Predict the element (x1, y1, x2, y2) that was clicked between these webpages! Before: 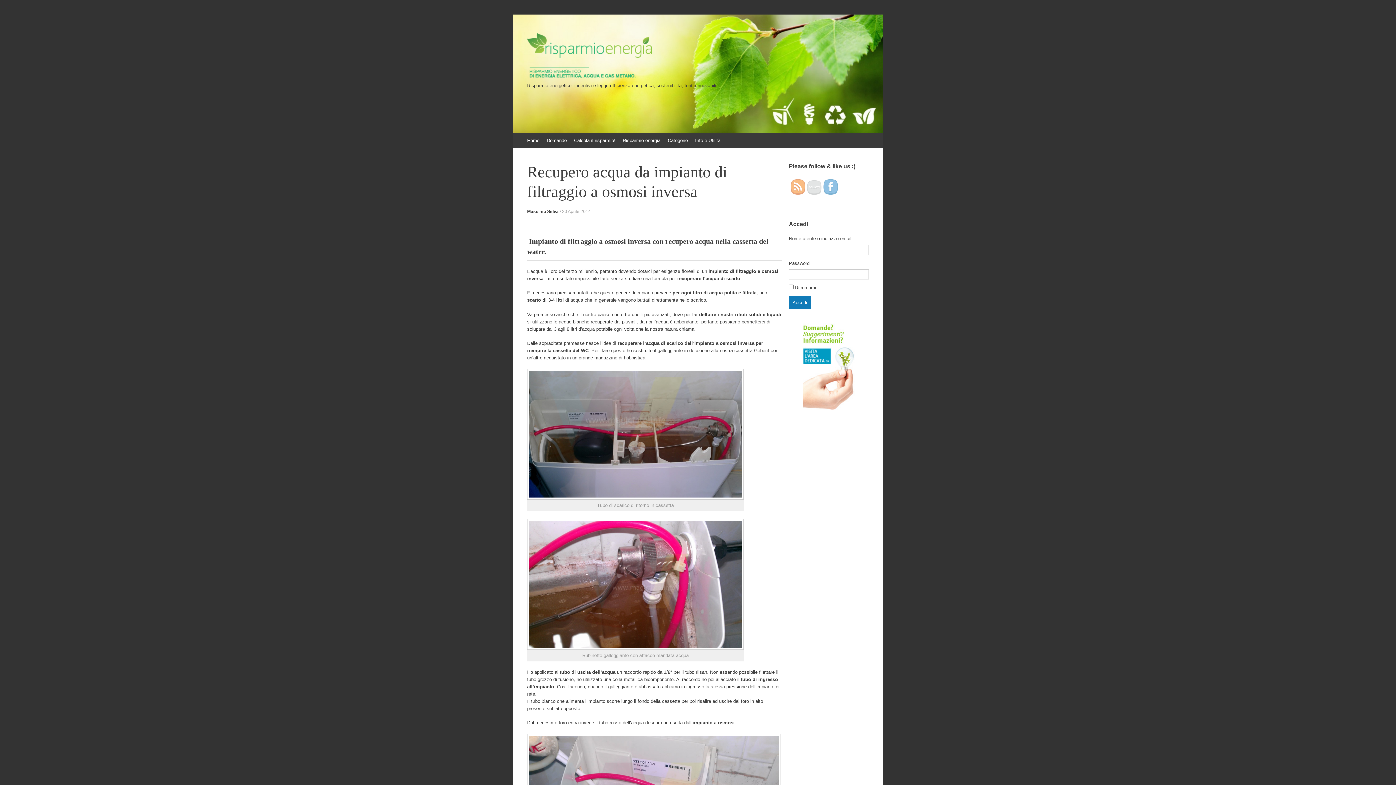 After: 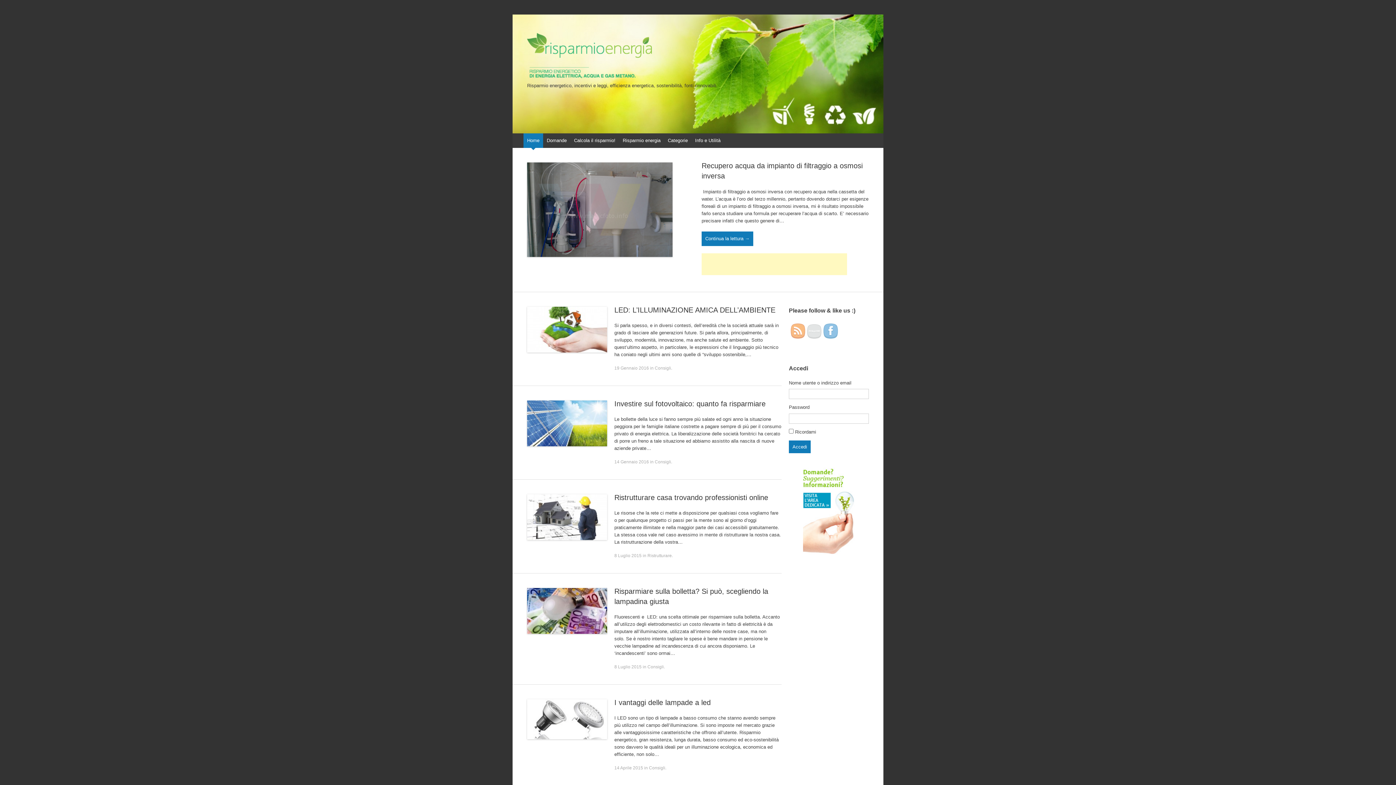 Action: bbox: (527, 75, 674, 81)